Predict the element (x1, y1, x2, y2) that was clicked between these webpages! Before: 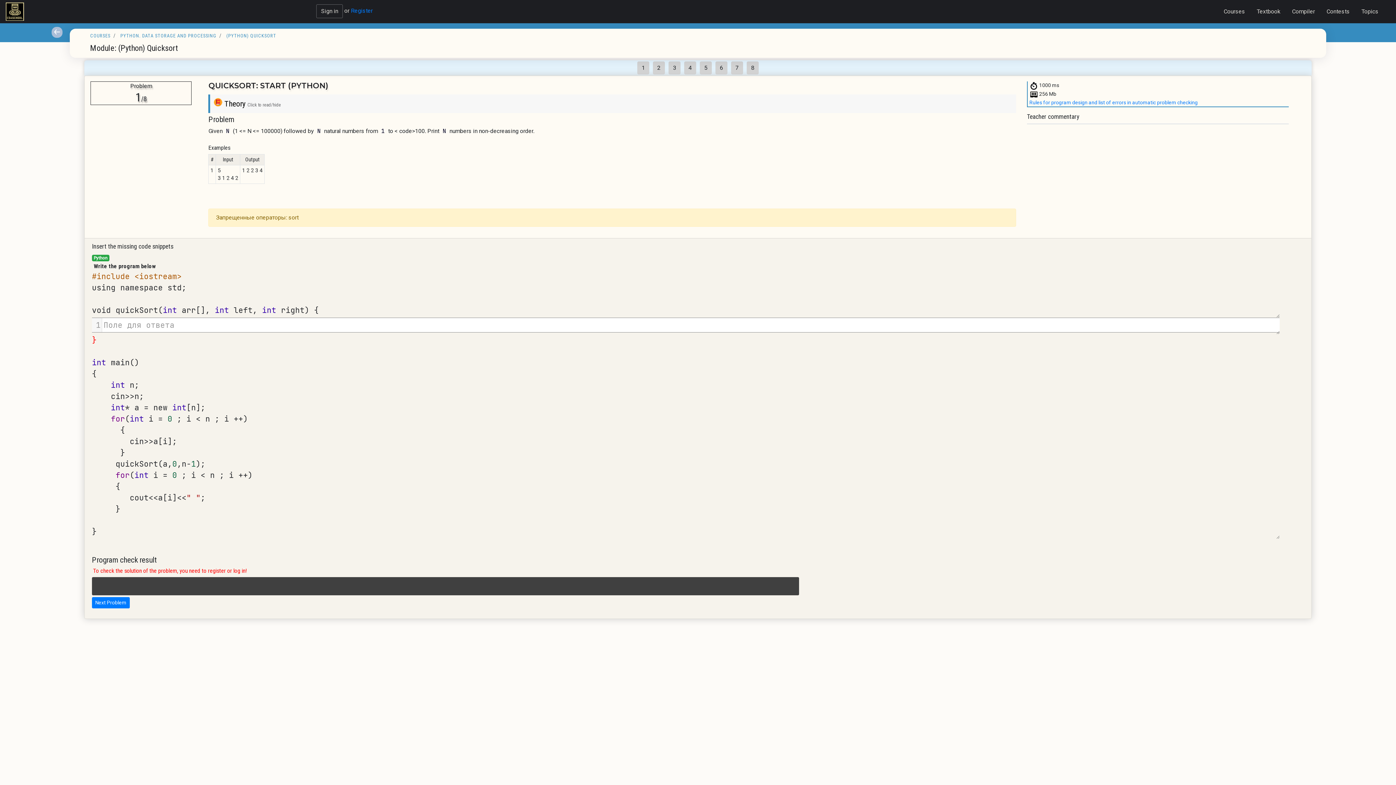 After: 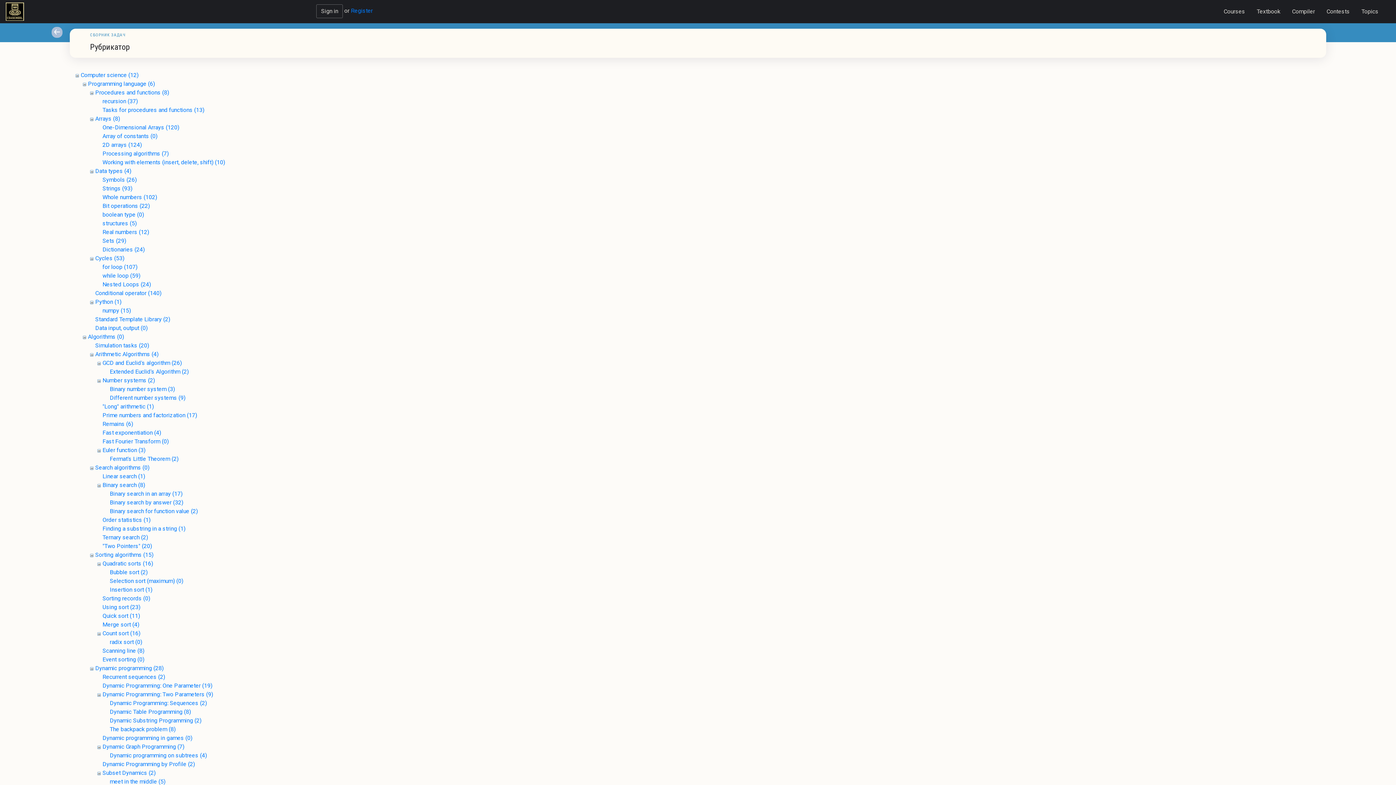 Action: bbox: (1358, 5, 1381, 17) label: Topics